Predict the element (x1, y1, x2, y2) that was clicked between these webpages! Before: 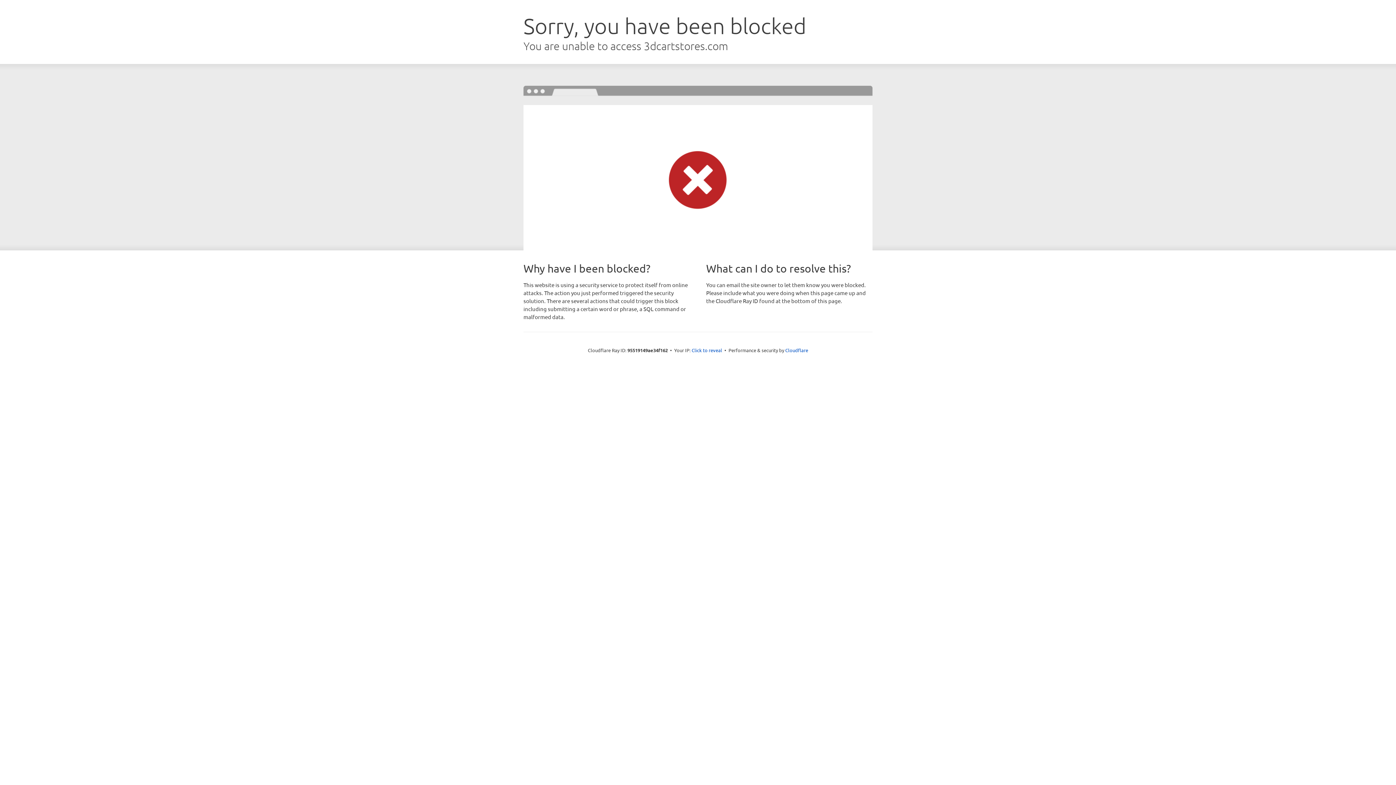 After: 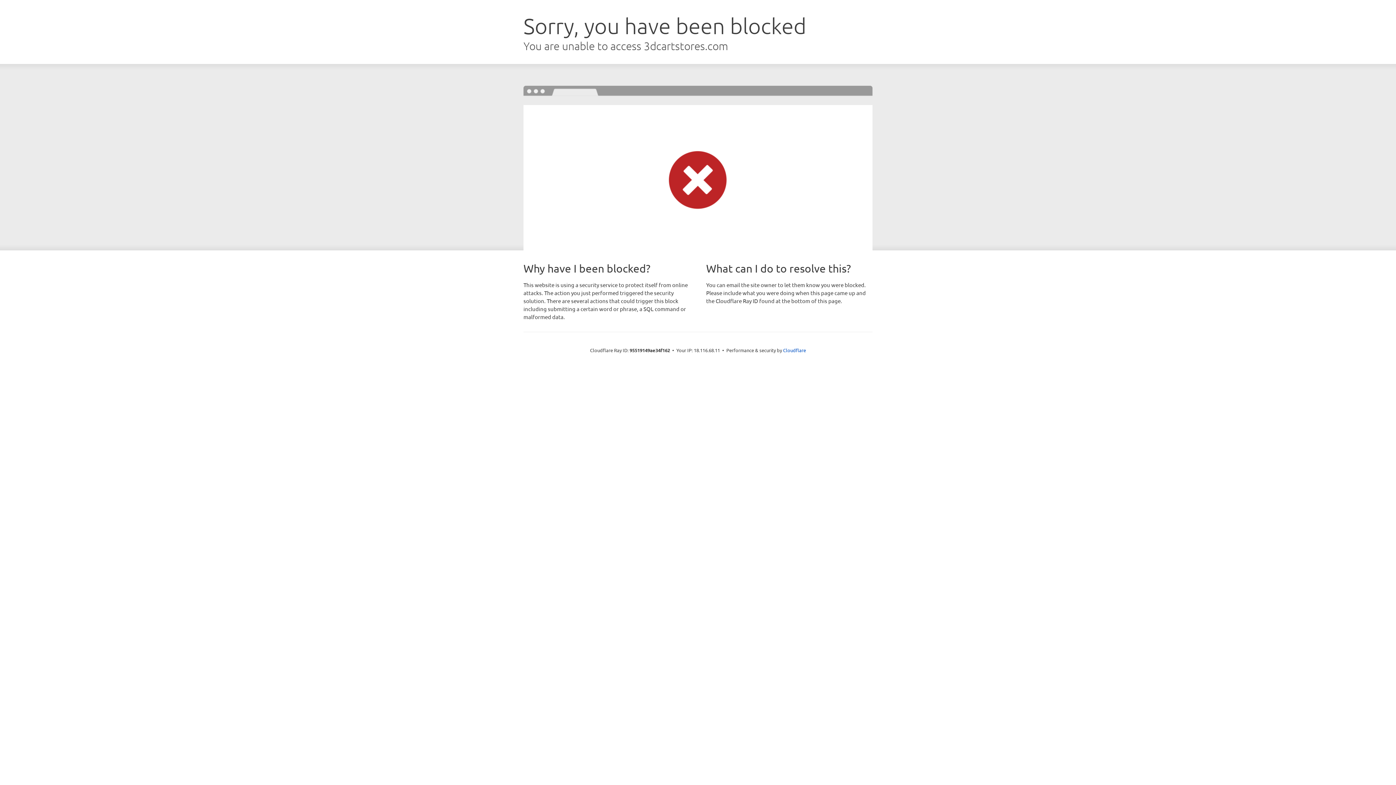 Action: bbox: (691, 346, 722, 353) label: Click to reveal